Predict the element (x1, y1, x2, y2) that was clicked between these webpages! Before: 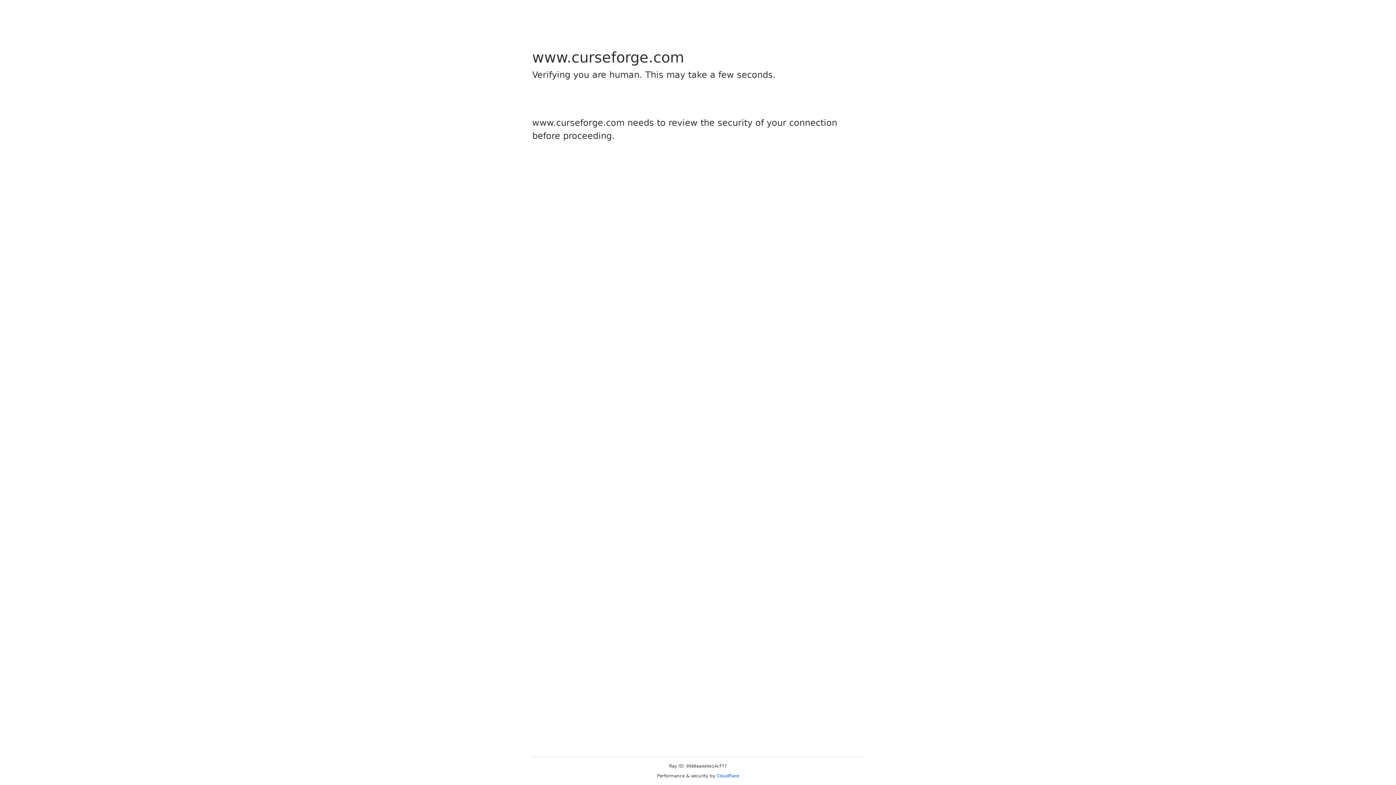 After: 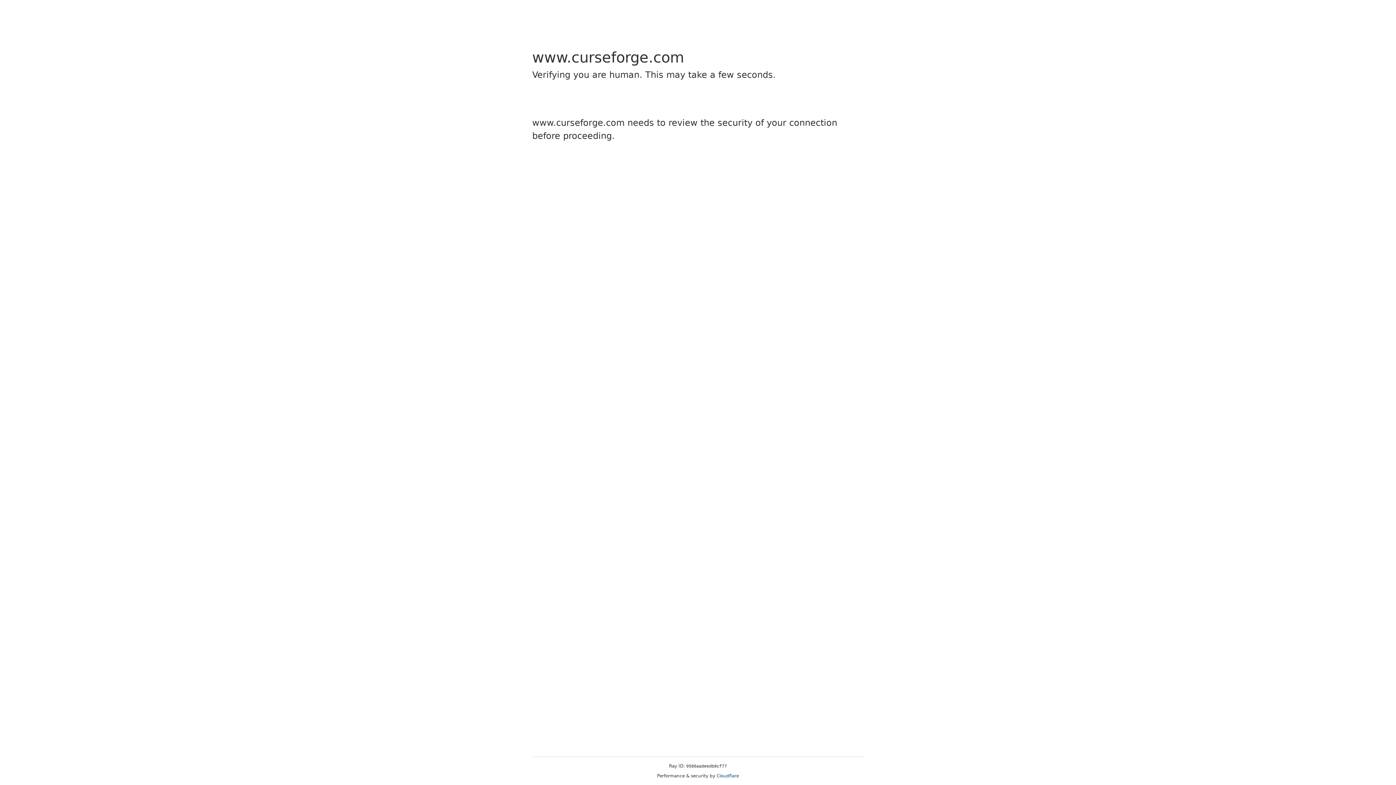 Action: label: Cloudflare bbox: (716, 773, 739, 778)